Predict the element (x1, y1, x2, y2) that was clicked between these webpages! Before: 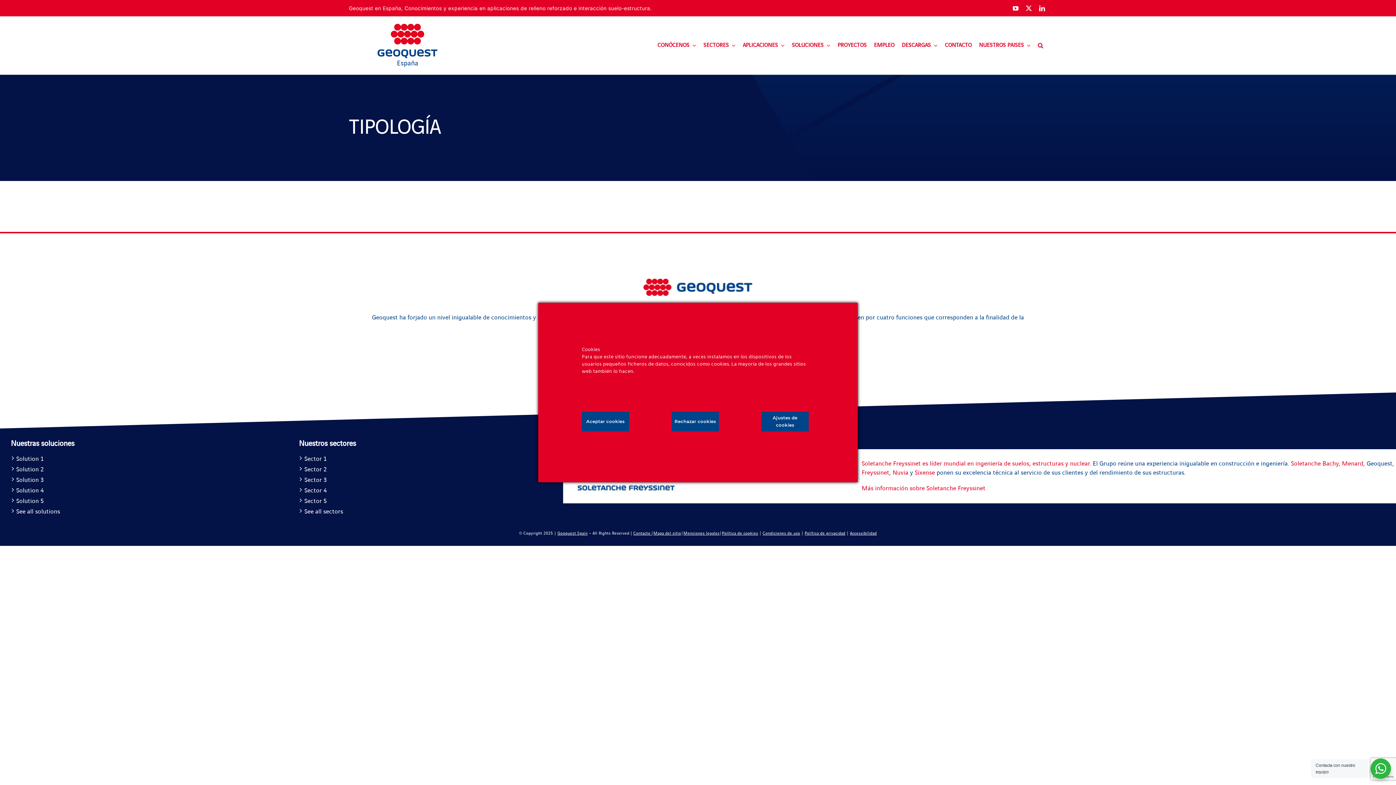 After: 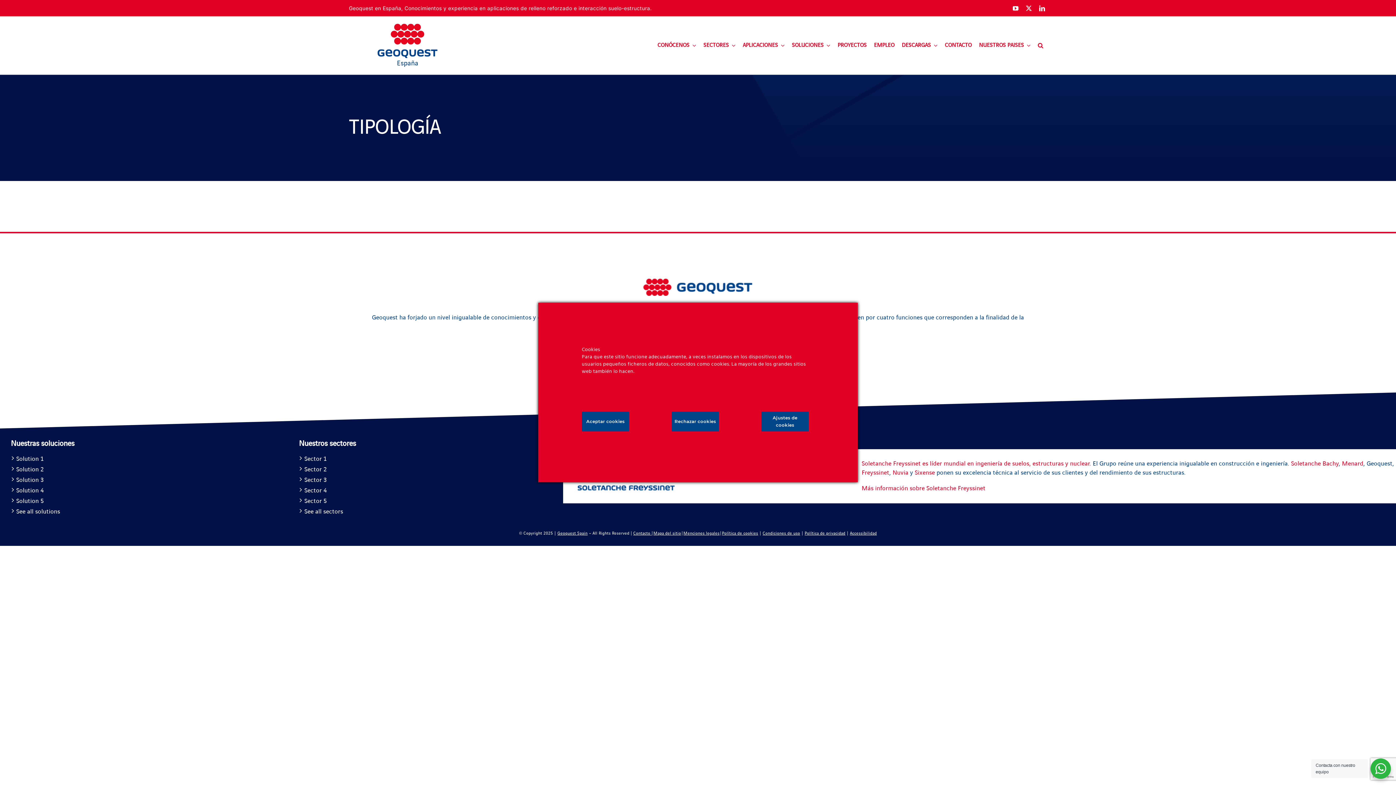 Action: label: youtube bbox: (1012, 5, 1018, 11)